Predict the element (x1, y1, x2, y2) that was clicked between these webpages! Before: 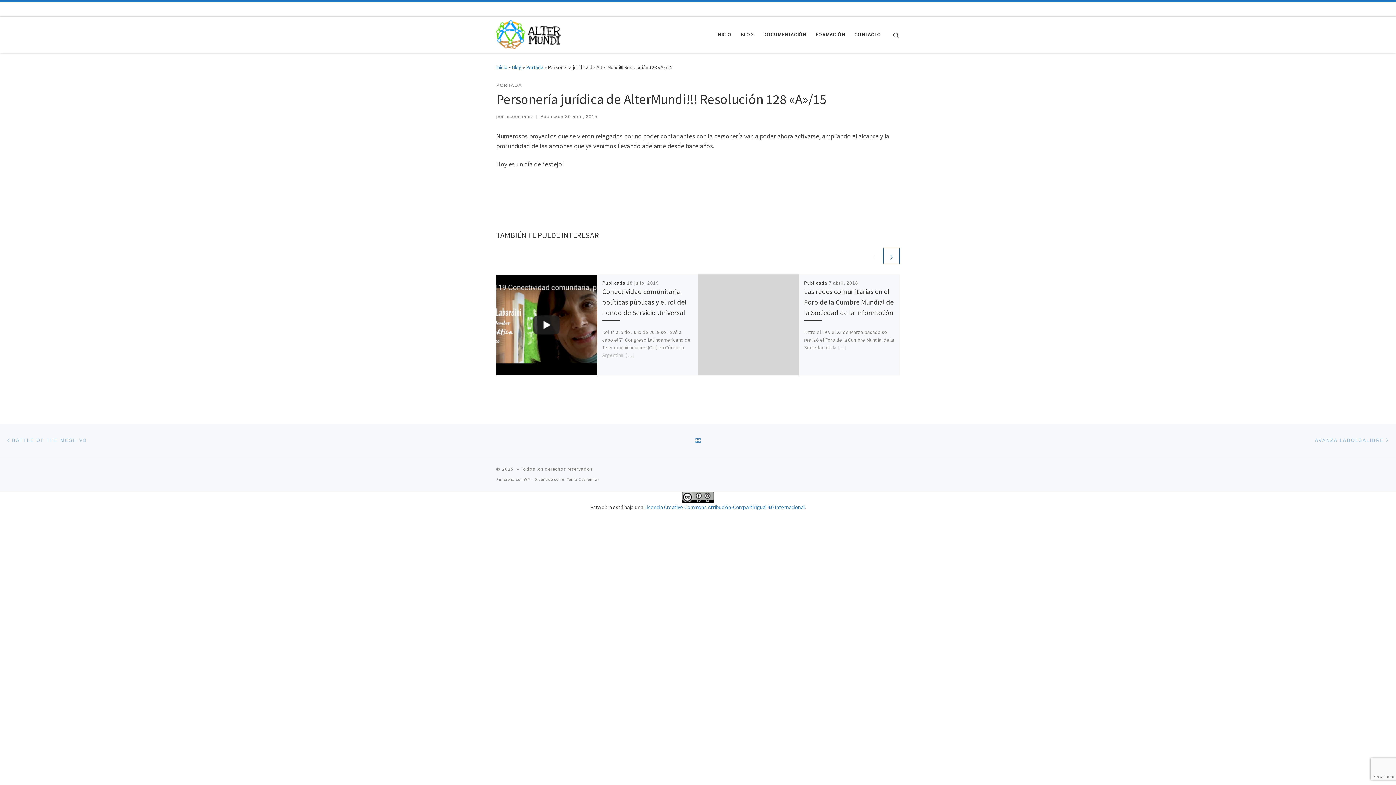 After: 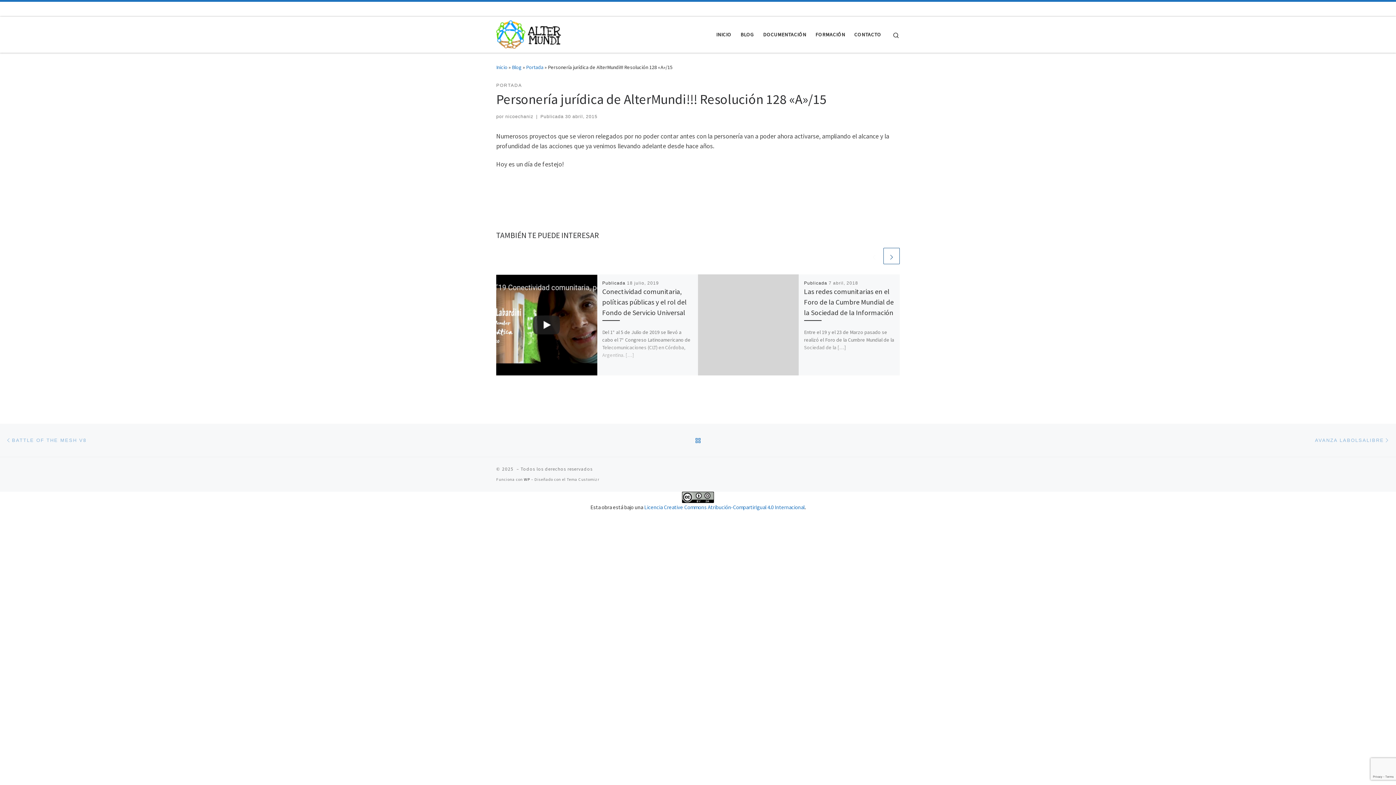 Action: bbox: (524, 477, 530, 482) label: WP